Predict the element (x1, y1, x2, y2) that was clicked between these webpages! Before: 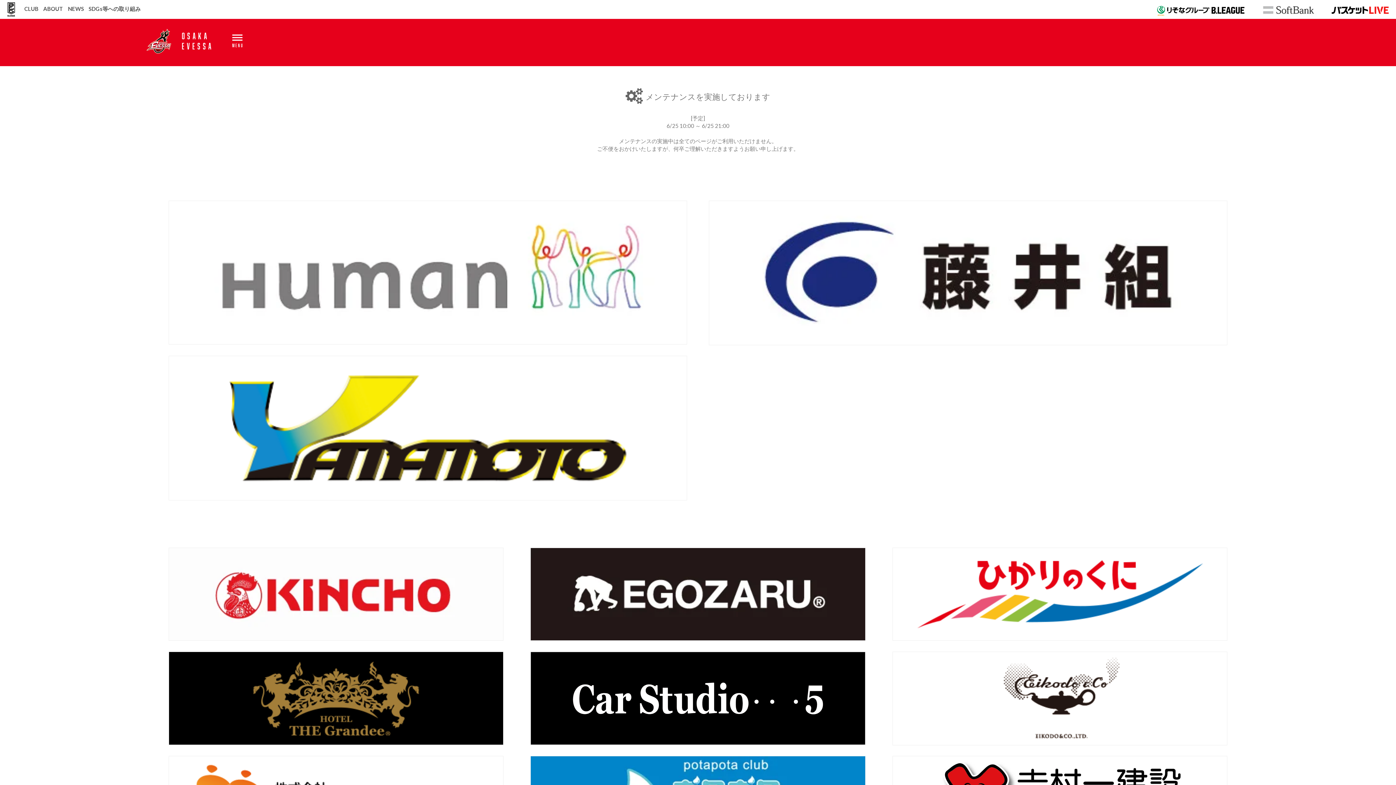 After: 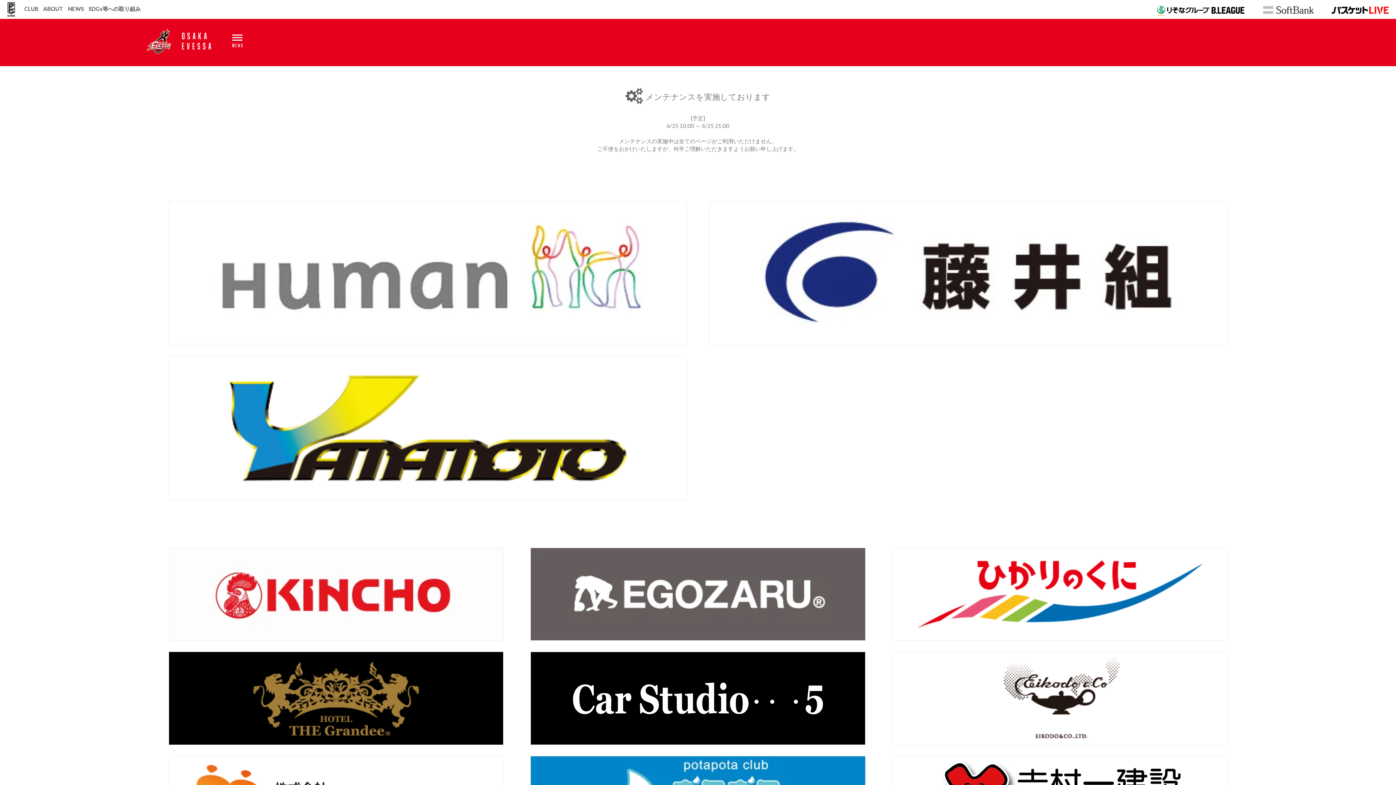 Action: bbox: (530, 590, 865, 597)